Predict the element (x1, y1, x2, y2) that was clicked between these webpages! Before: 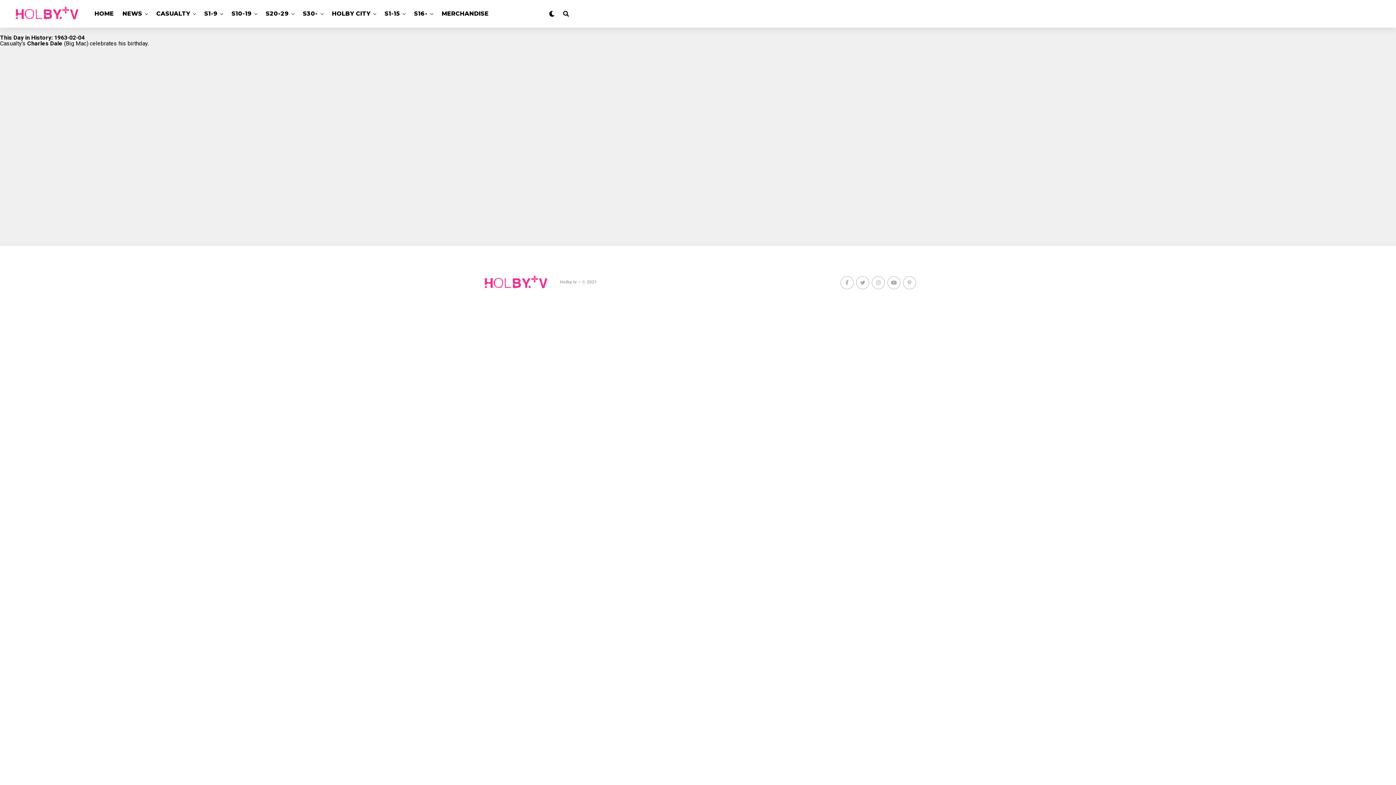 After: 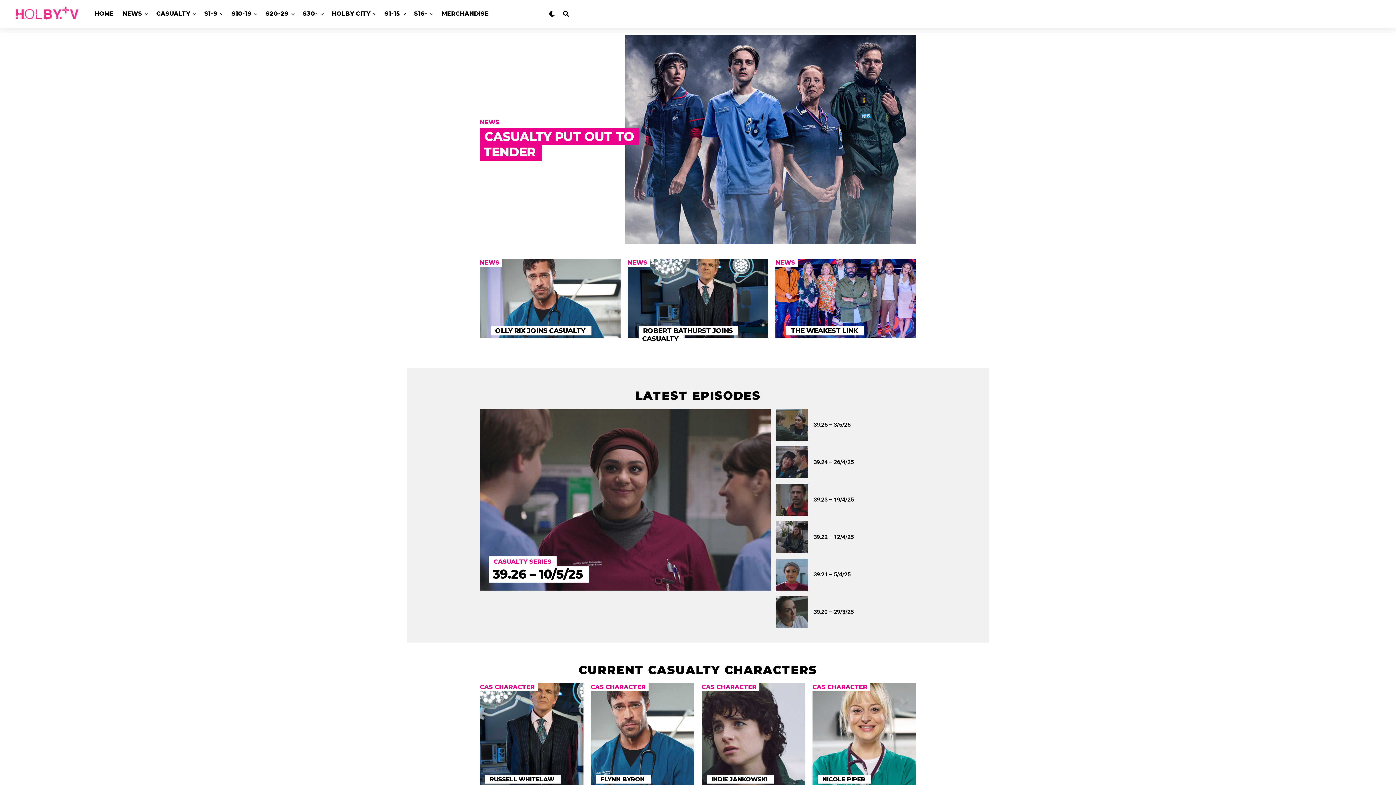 Action: label: Holby.tv – © 2021 bbox: (560, 279, 597, 284)